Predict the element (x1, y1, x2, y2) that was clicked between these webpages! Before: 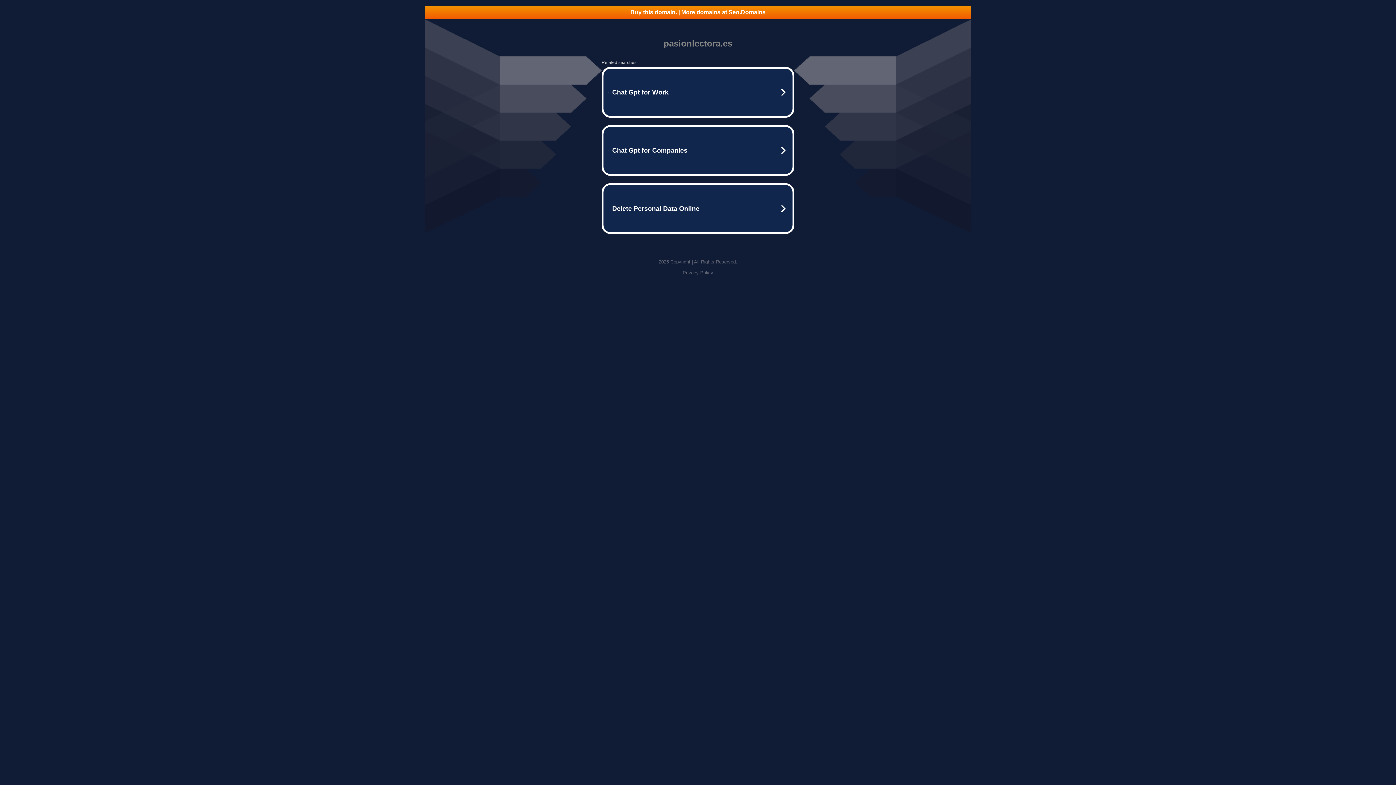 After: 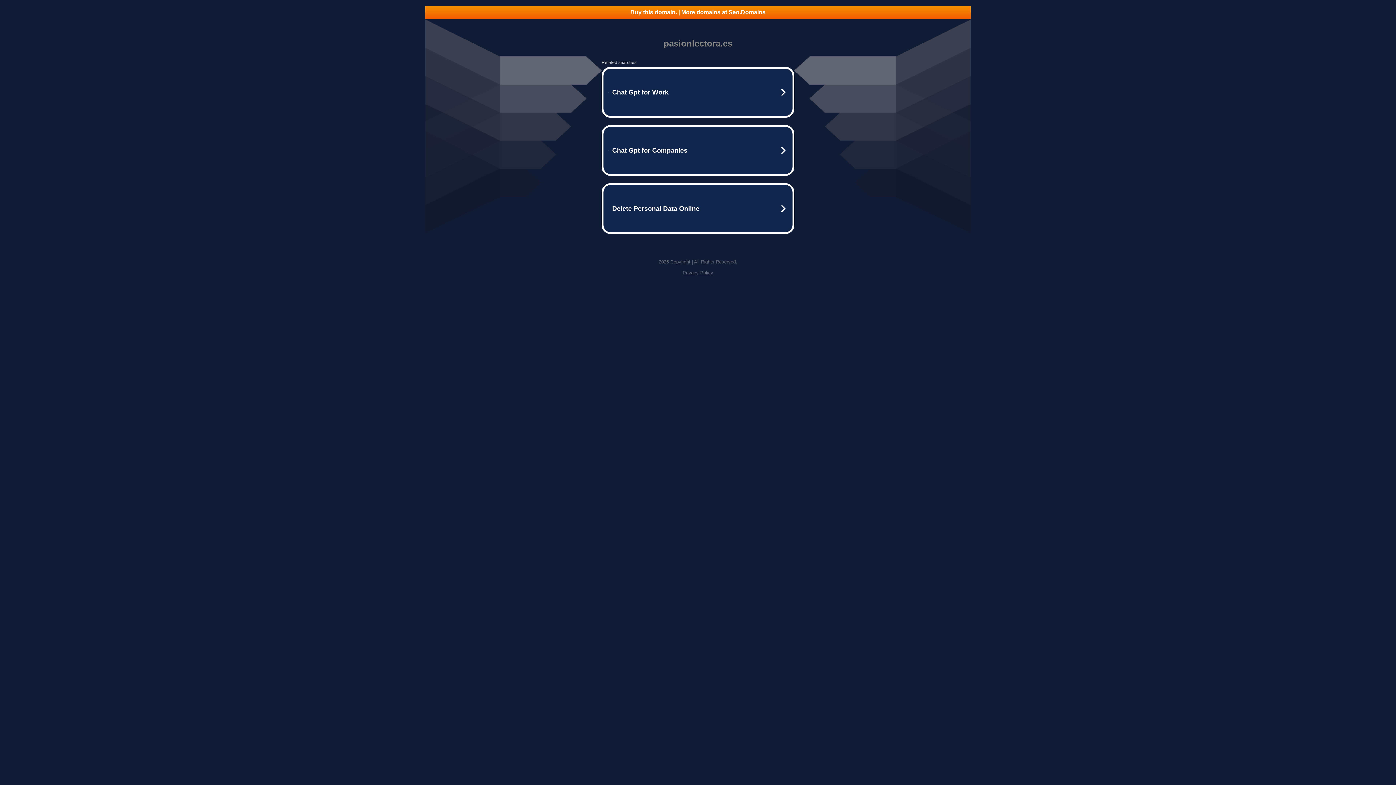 Action: label: Buy this domain. | More domains at Seo.Domains bbox: (425, 5, 970, 18)